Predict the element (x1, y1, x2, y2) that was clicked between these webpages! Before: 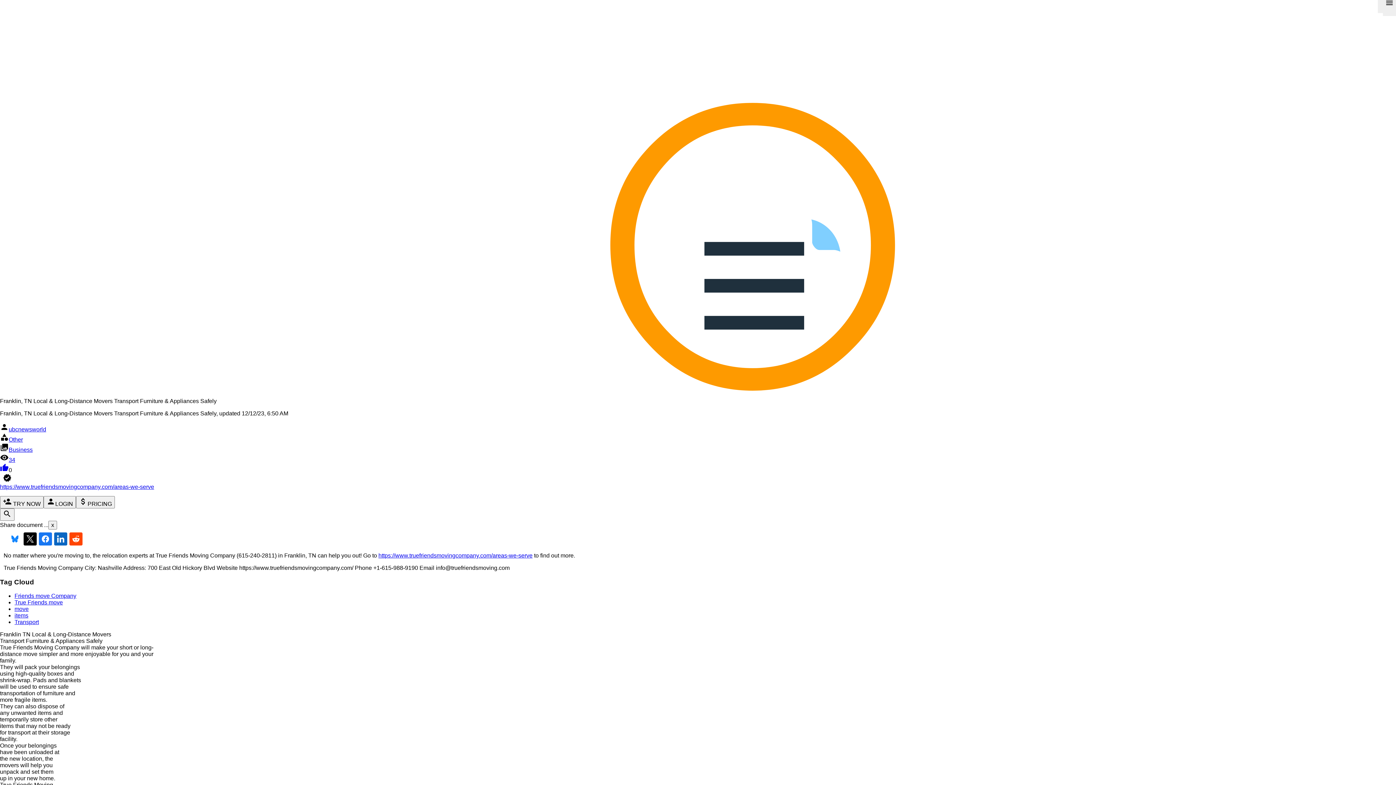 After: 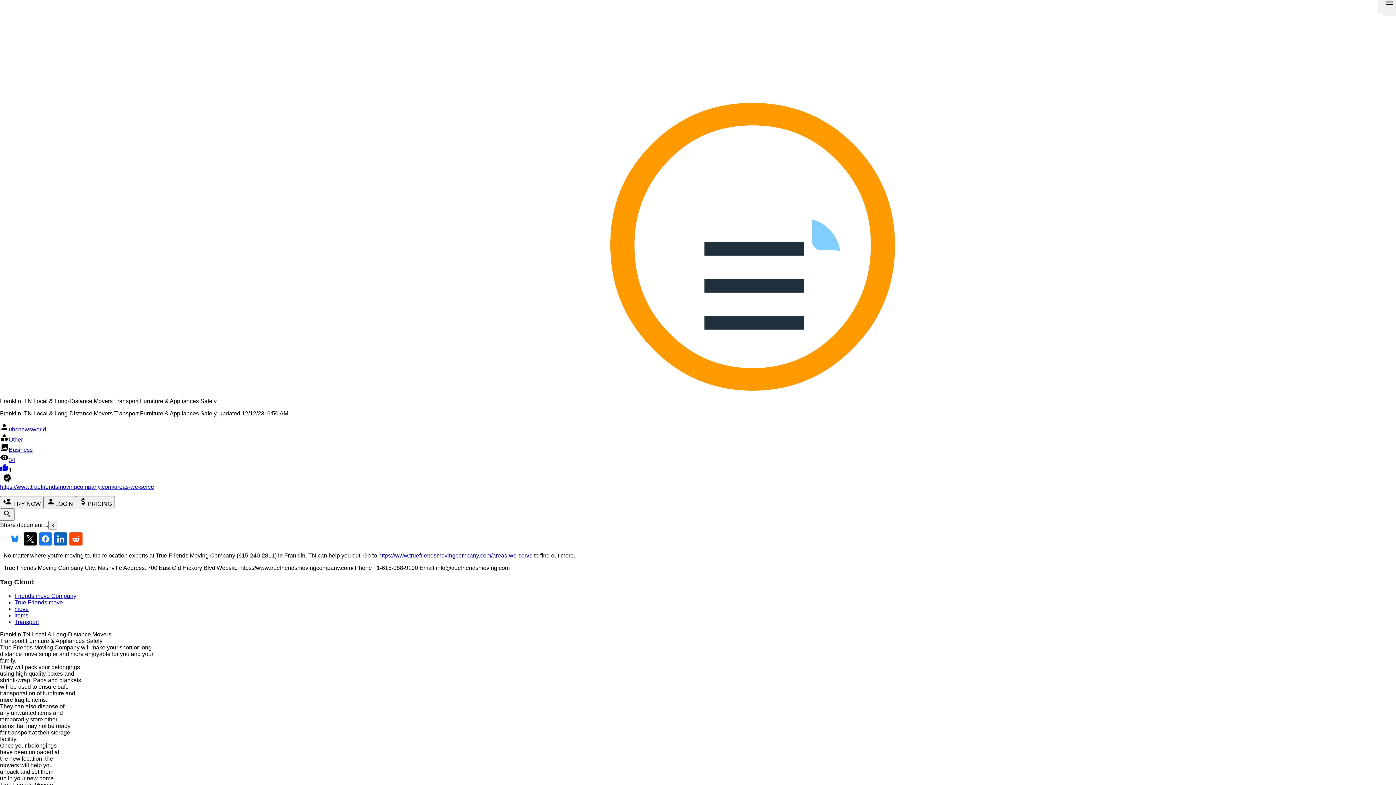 Action: label: thumb_up bbox: (0, 467, 8, 473)